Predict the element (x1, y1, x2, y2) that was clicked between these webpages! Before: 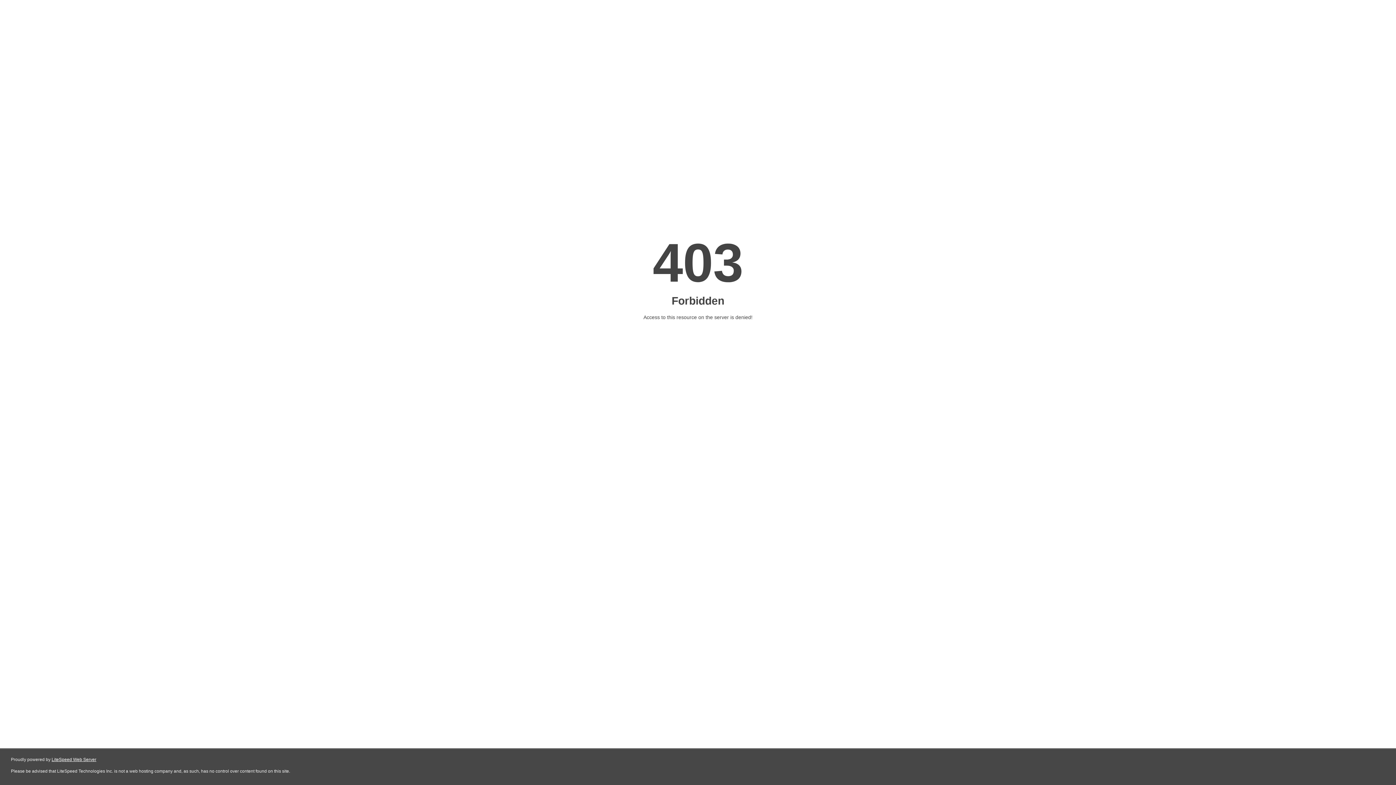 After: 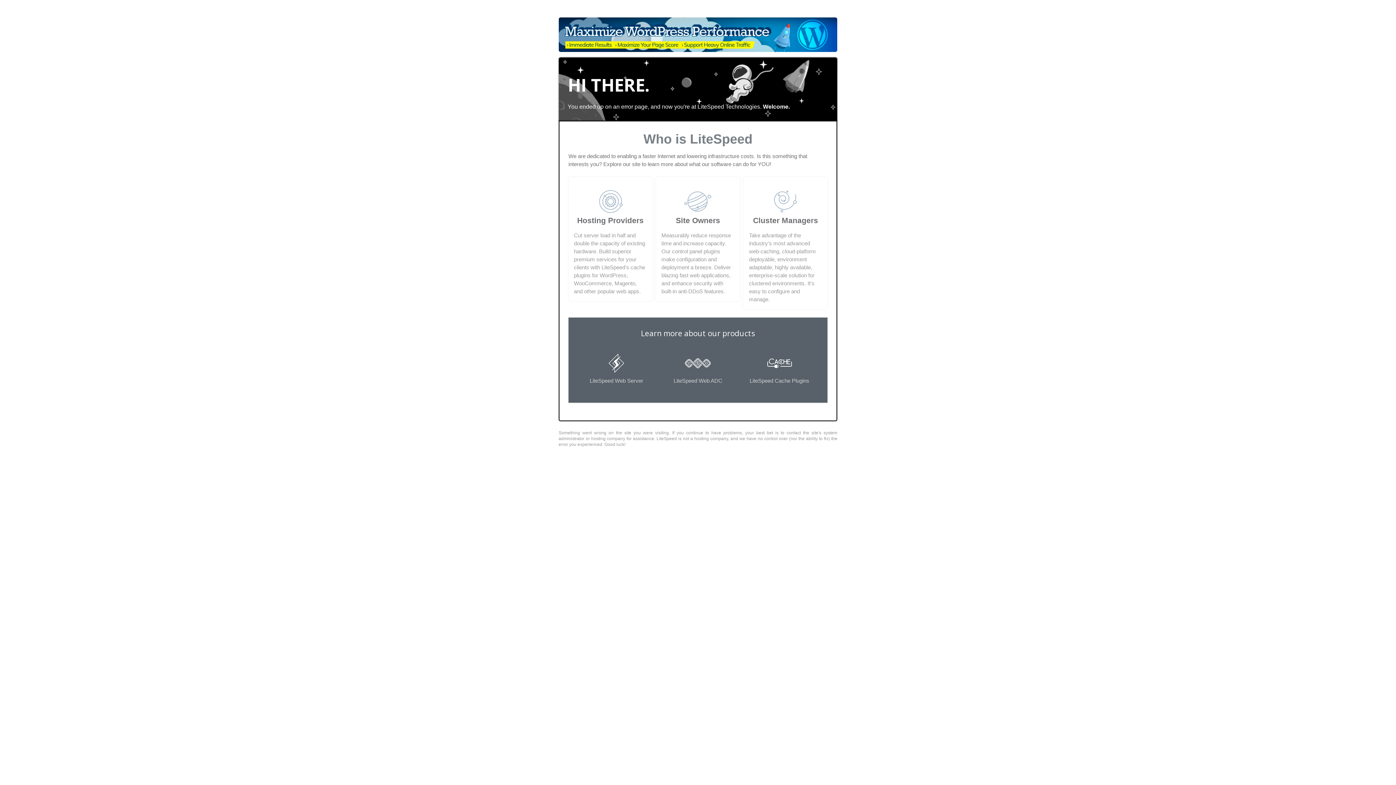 Action: label: LiteSpeed Web Server bbox: (51, 757, 96, 762)